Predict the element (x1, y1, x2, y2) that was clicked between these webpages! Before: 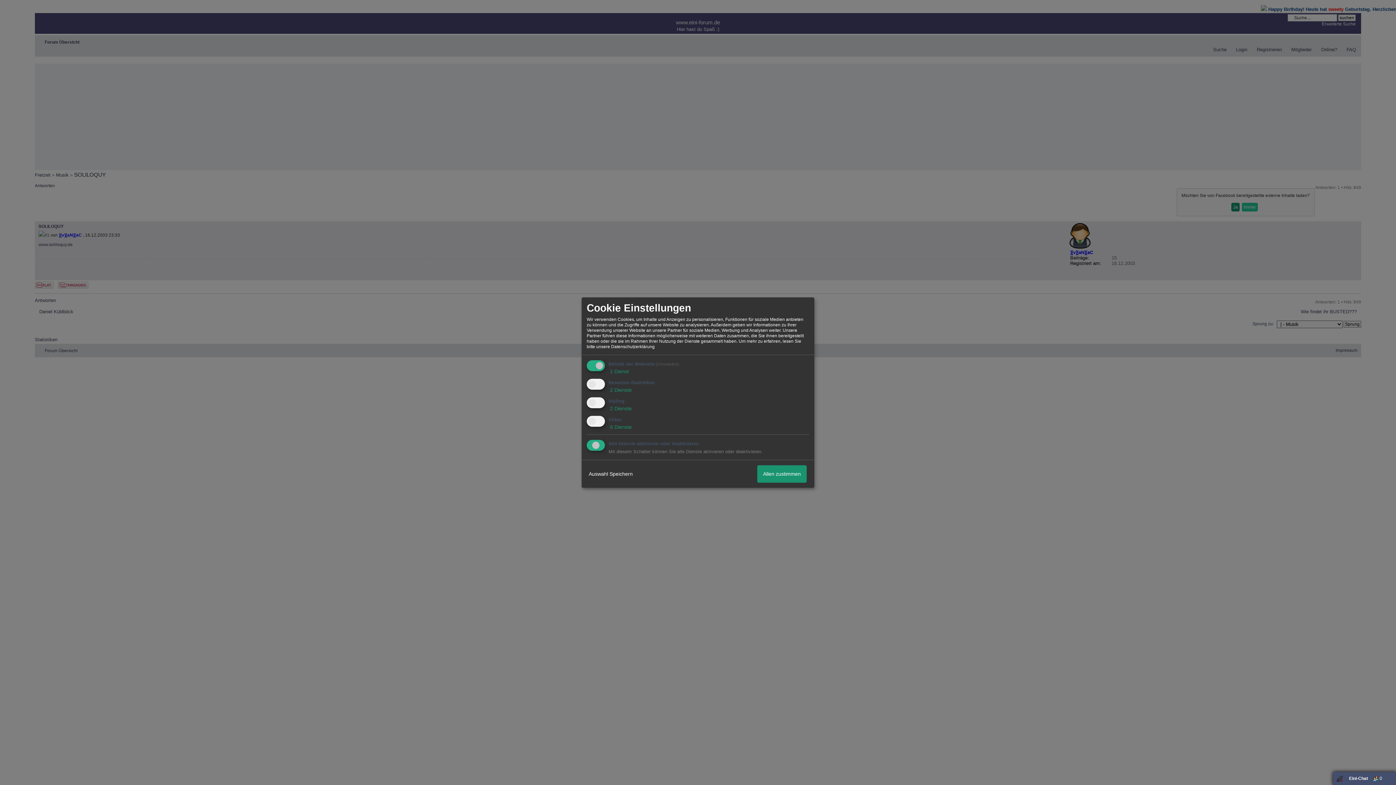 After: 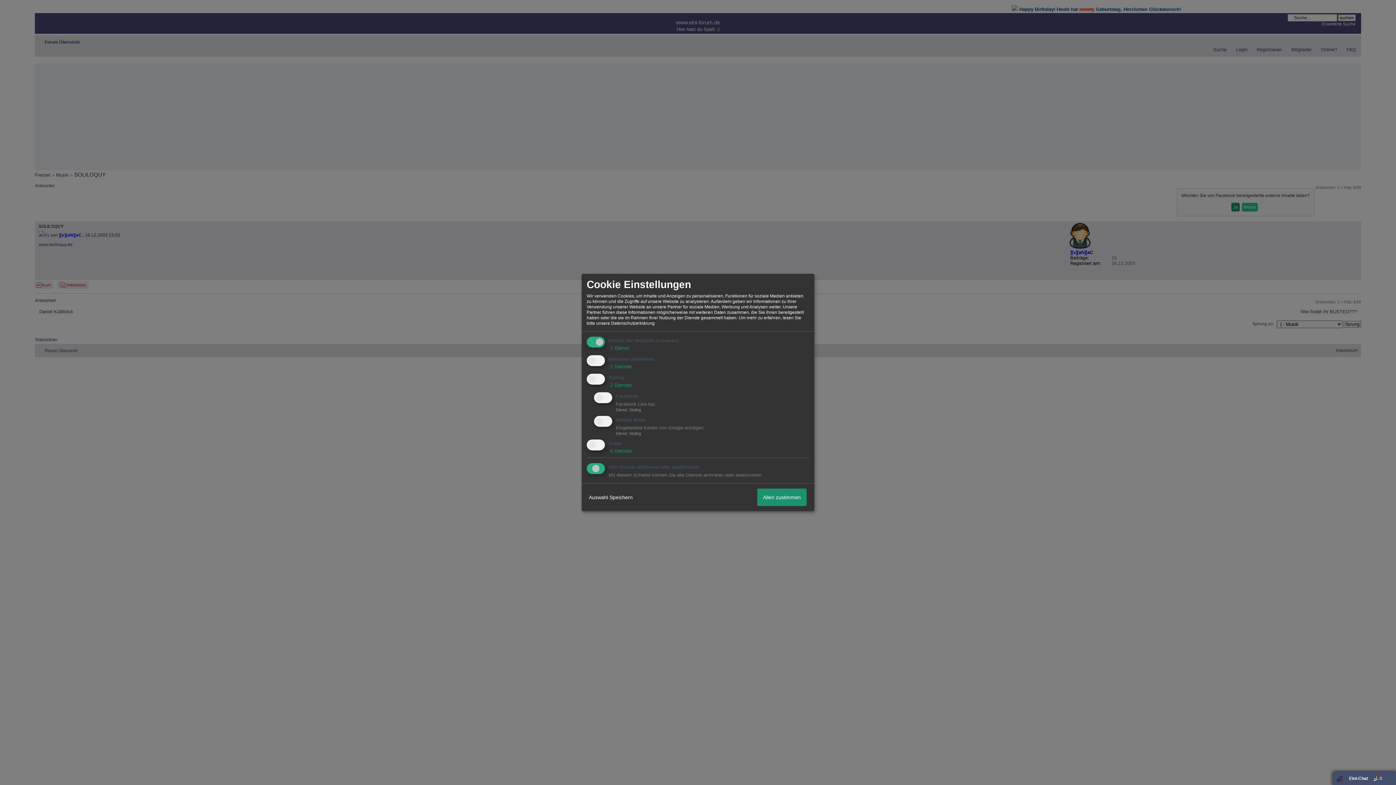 Action: bbox: (608, 405, 632, 411) label:  2 Dienste